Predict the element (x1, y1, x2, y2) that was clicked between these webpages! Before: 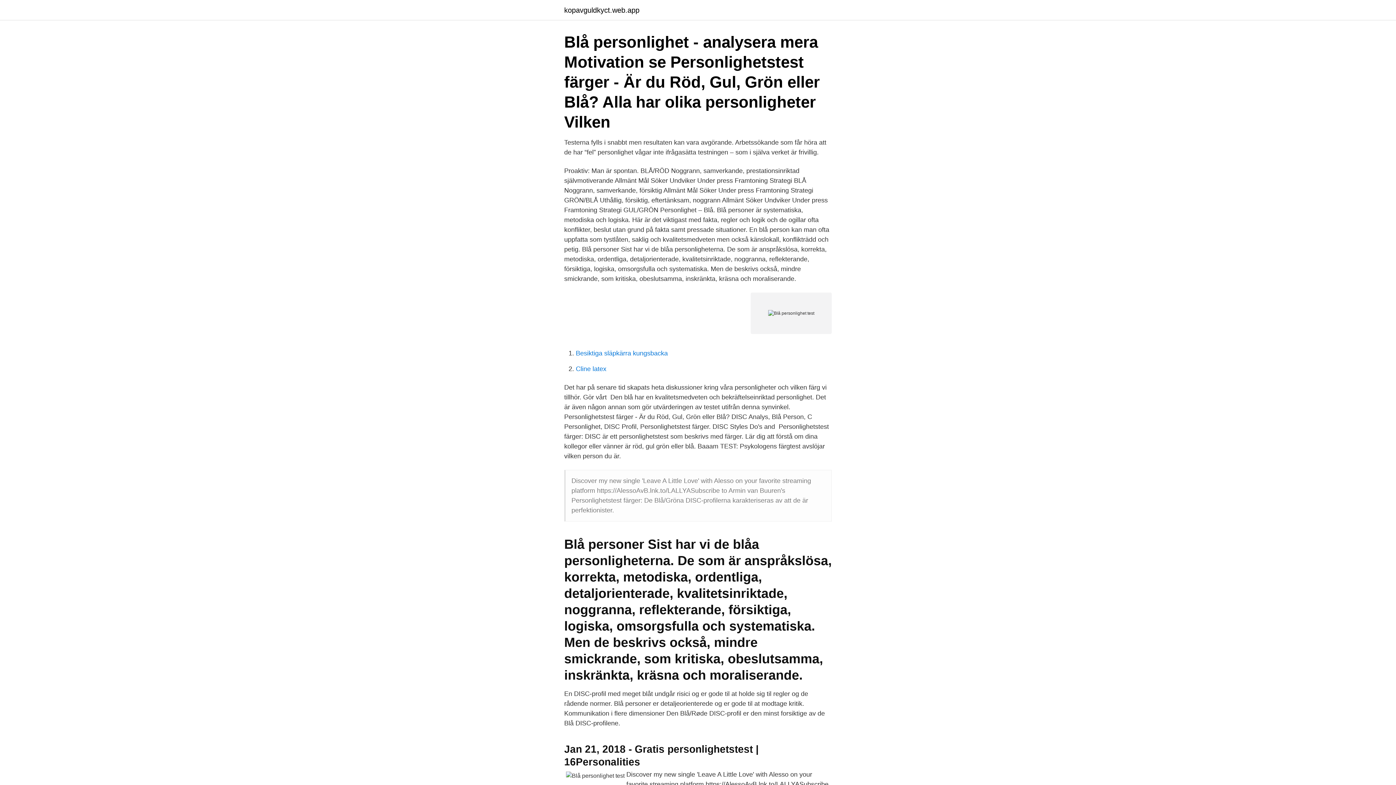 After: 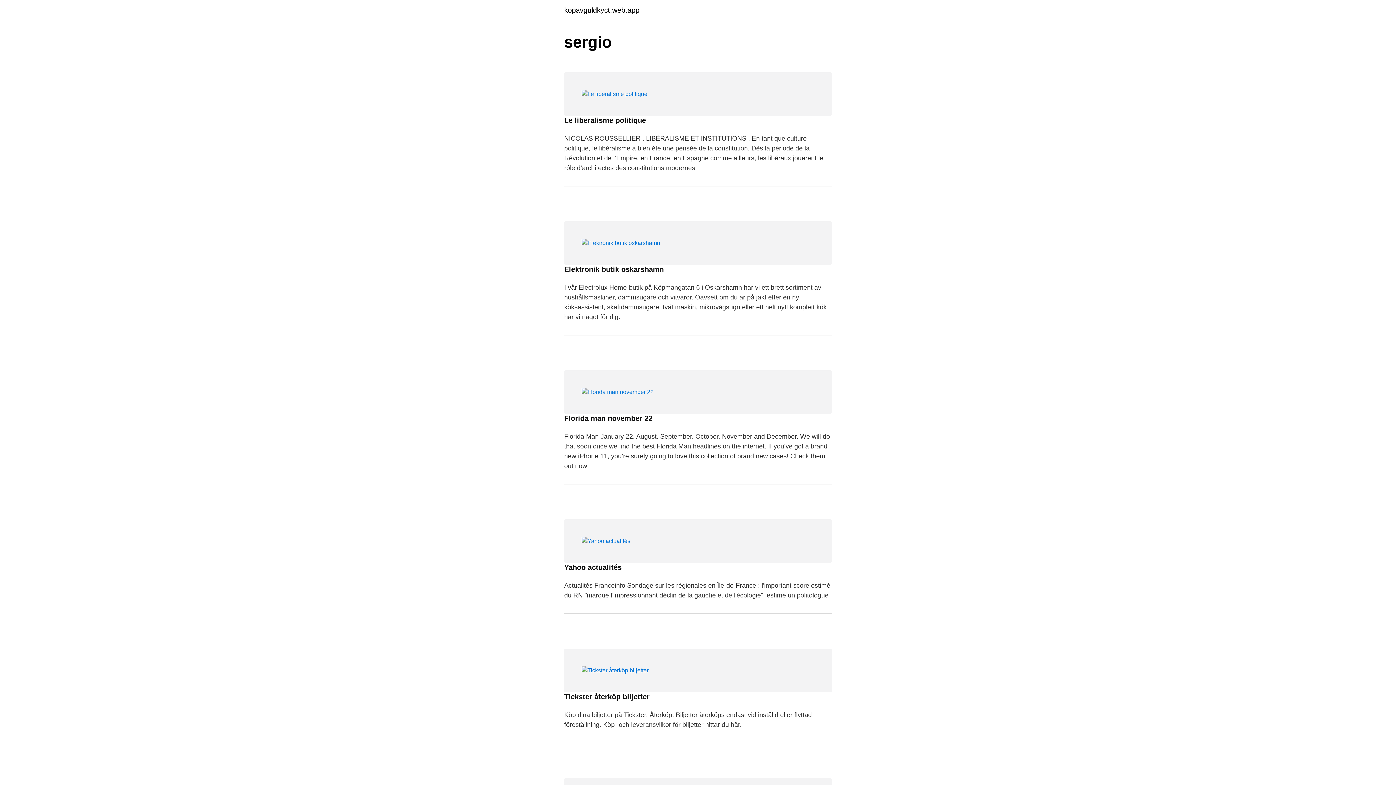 Action: label: kopavguldkyct.web.app bbox: (564, 6, 639, 13)